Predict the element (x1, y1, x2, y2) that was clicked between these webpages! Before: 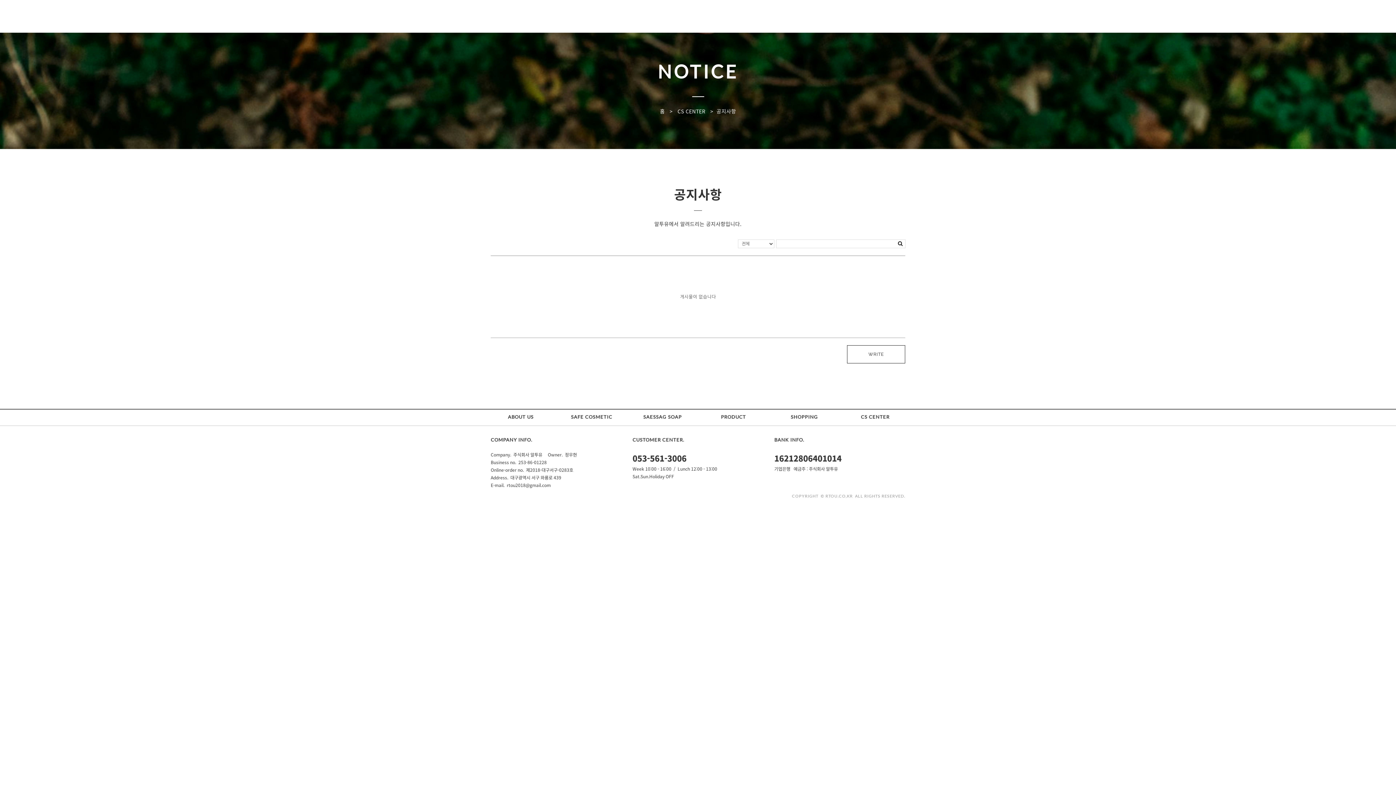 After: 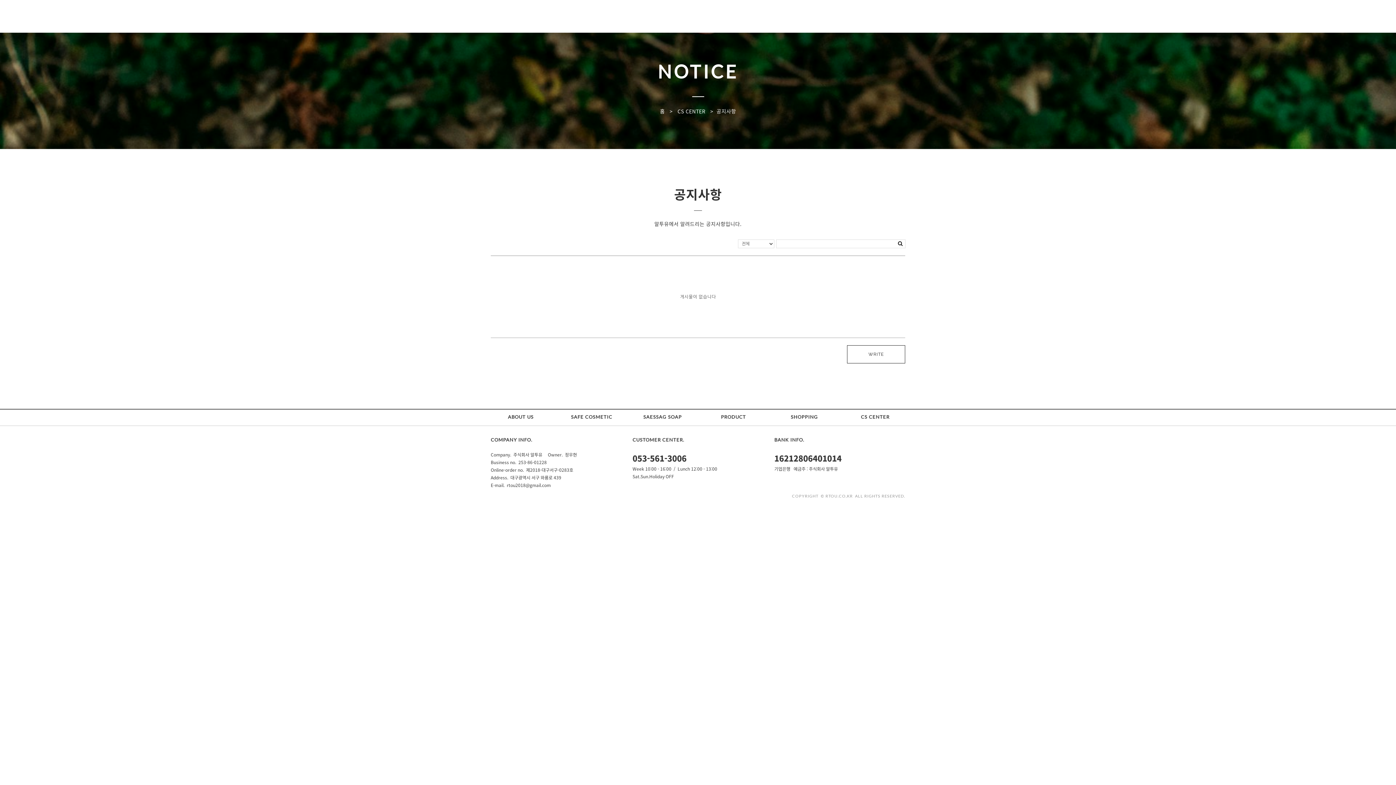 Action: bbox: (485, 0, 536, 31)